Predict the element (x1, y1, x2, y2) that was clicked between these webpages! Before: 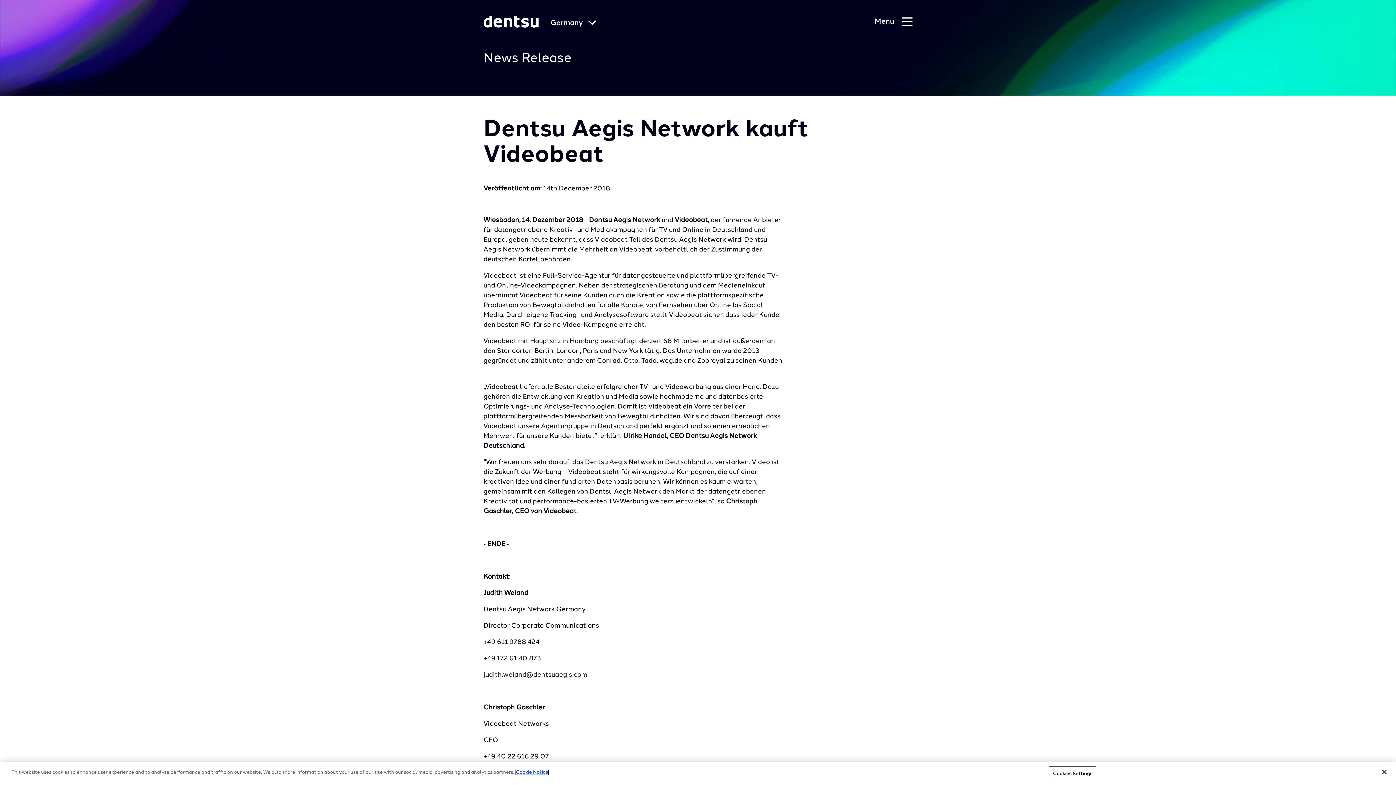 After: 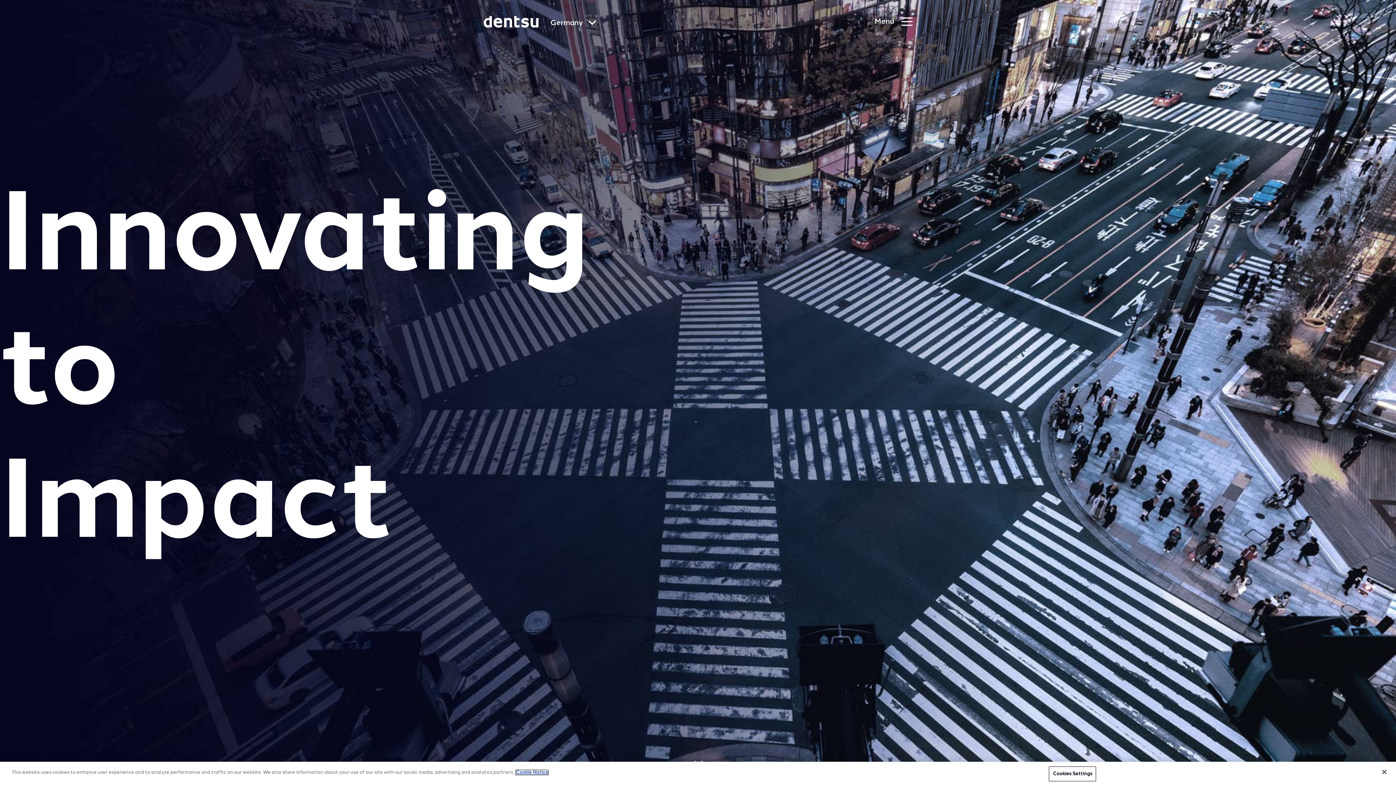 Action: bbox: (483, 16, 538, 27)